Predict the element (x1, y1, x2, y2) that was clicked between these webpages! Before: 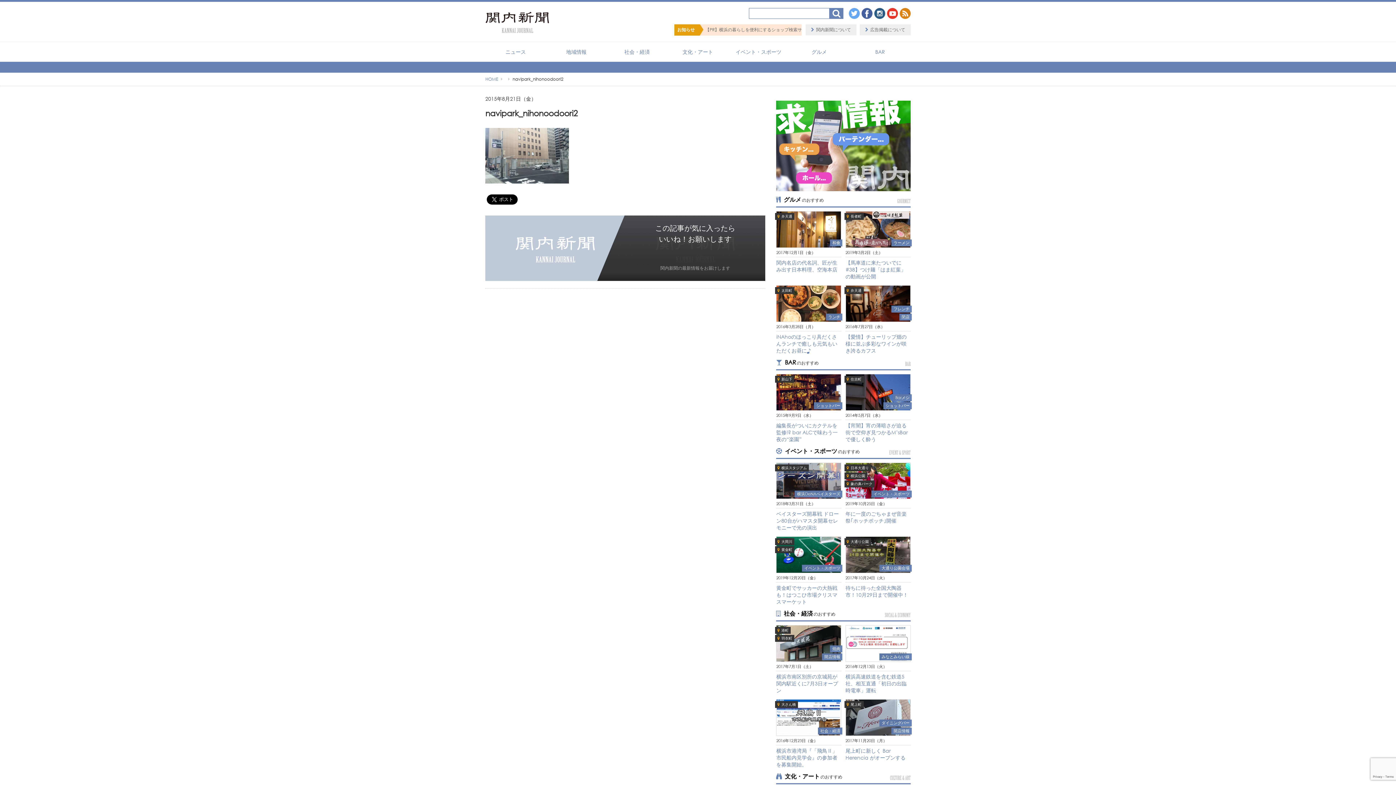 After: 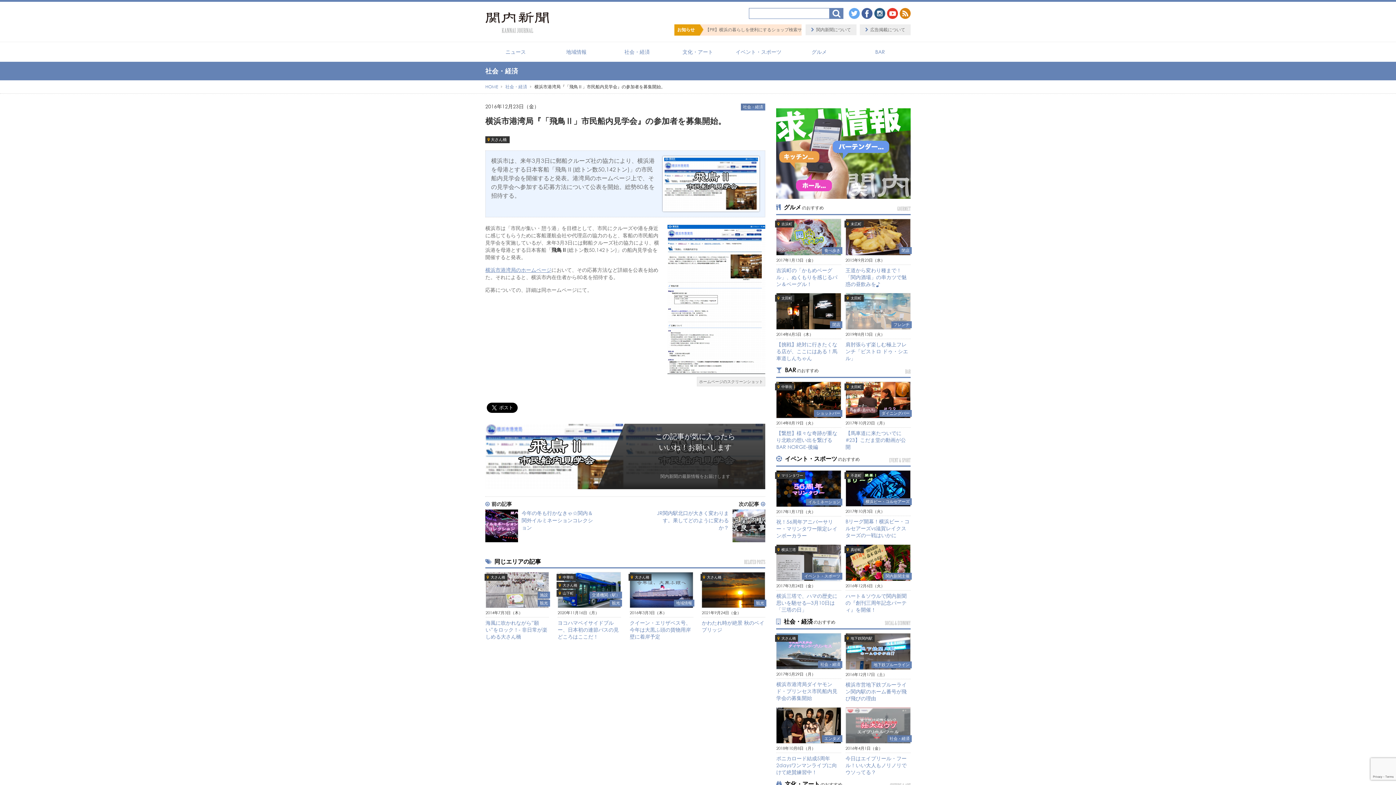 Action: bbox: (776, 713, 841, 720)